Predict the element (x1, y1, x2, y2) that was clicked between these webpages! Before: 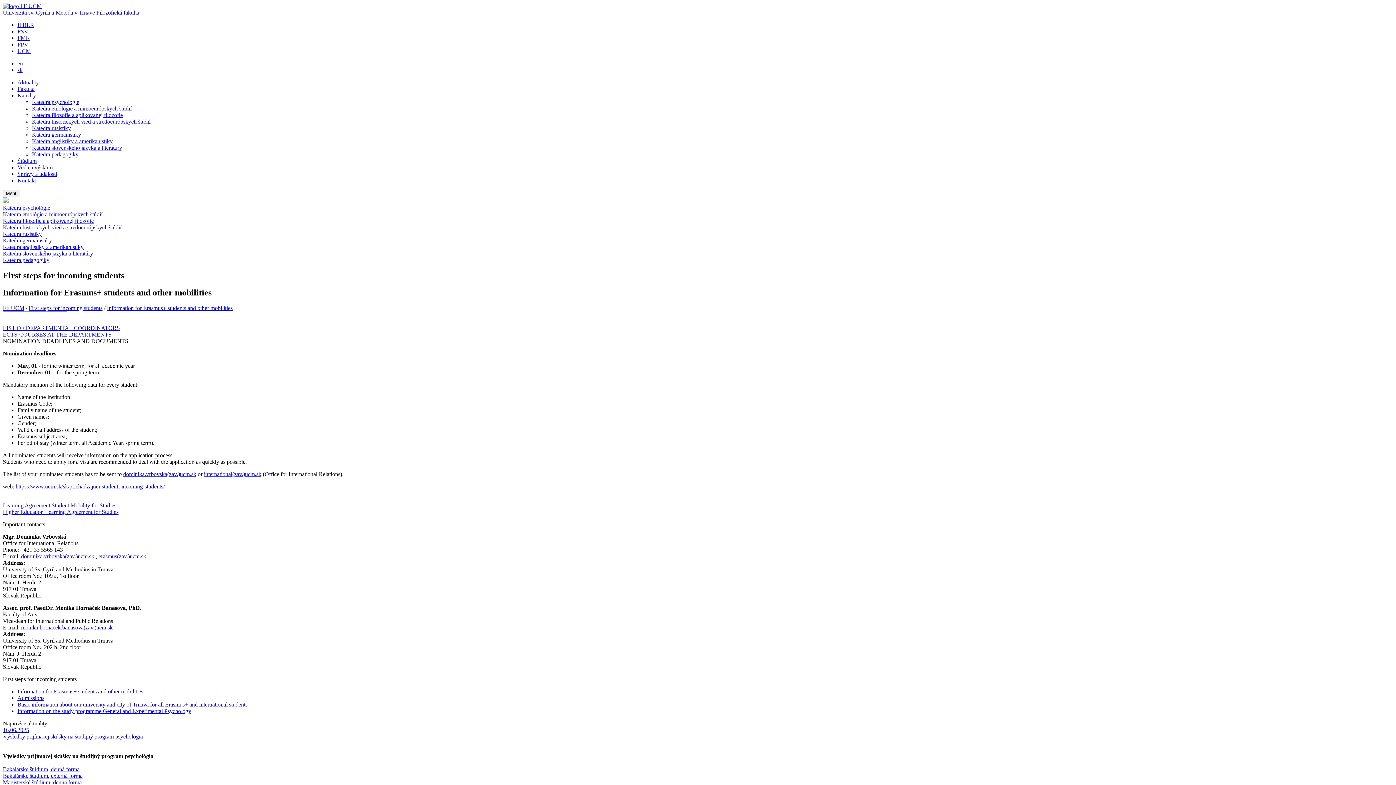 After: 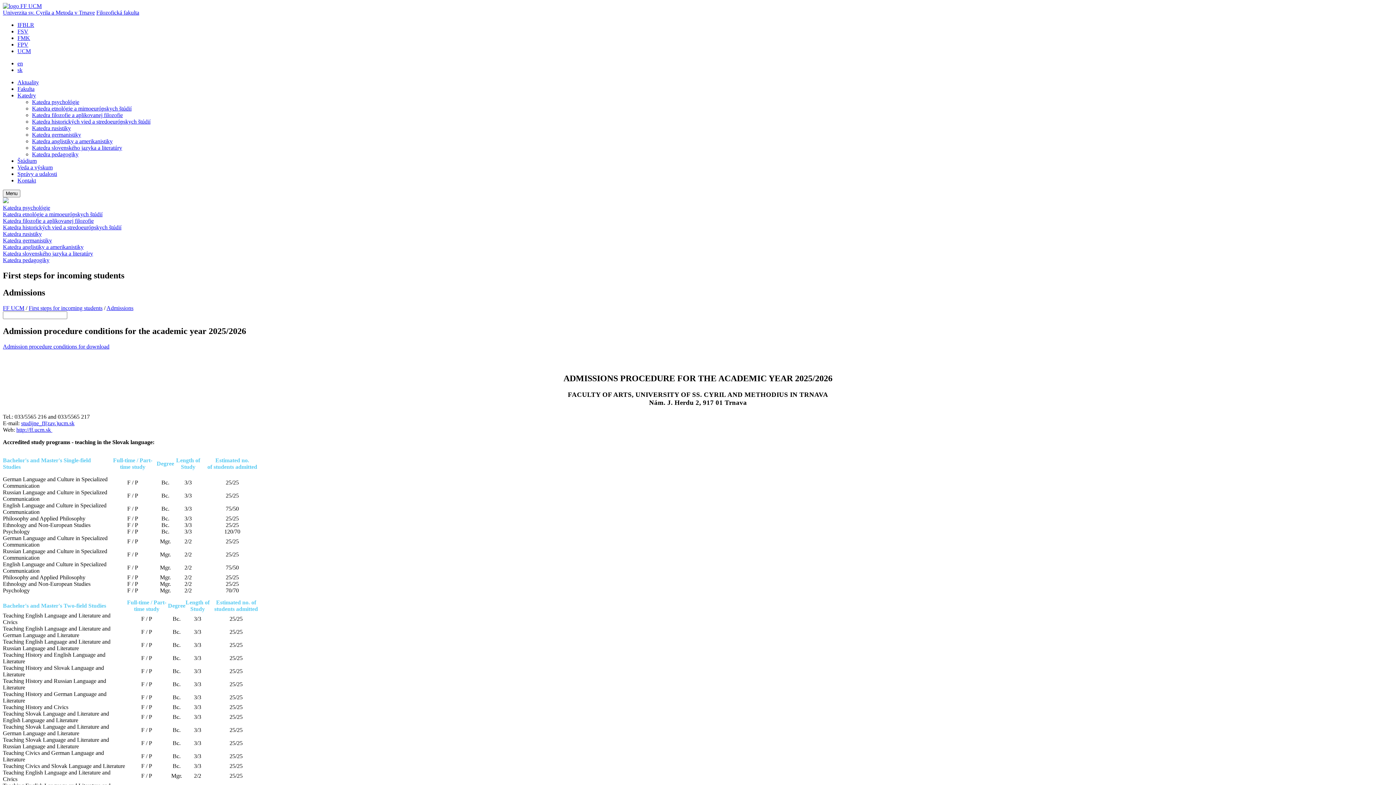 Action: bbox: (17, 695, 44, 701) label: Admissions